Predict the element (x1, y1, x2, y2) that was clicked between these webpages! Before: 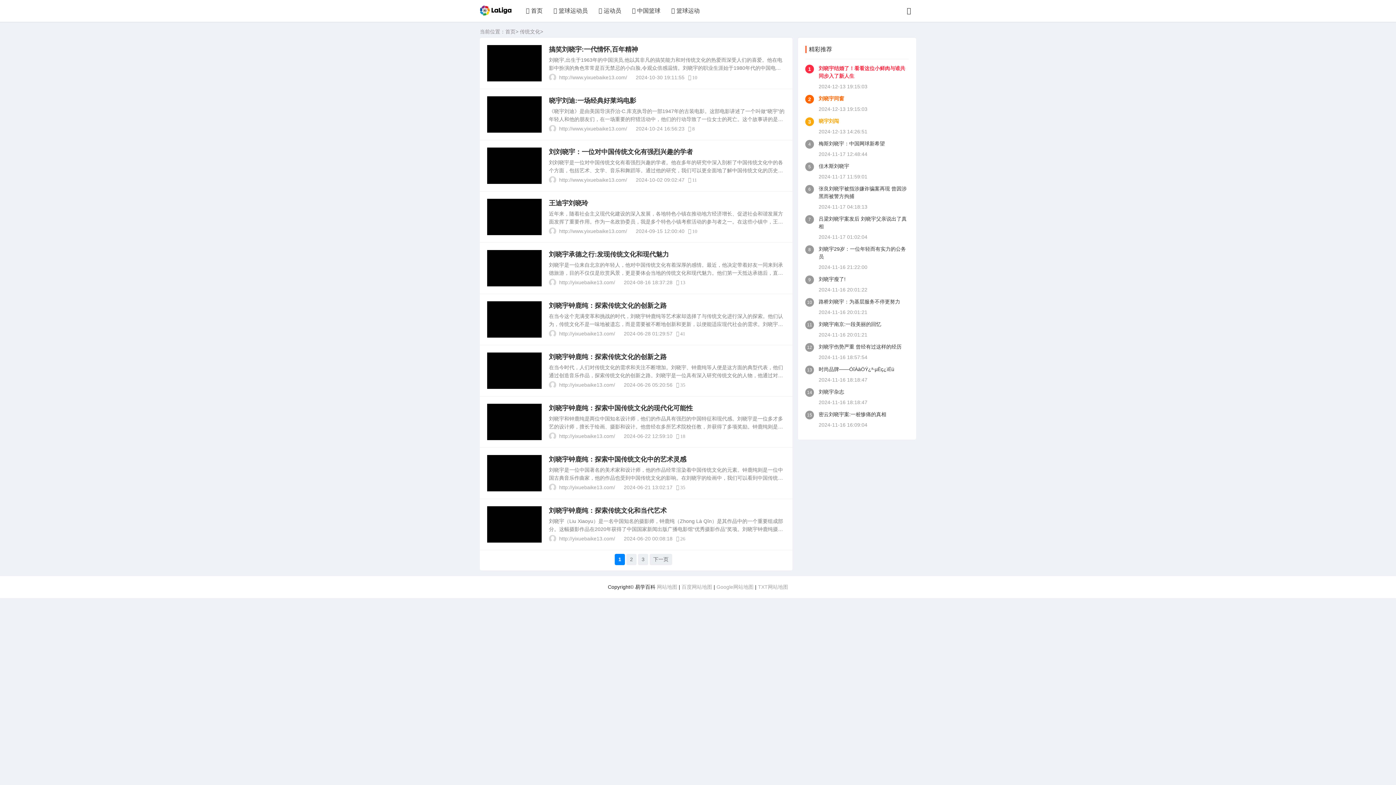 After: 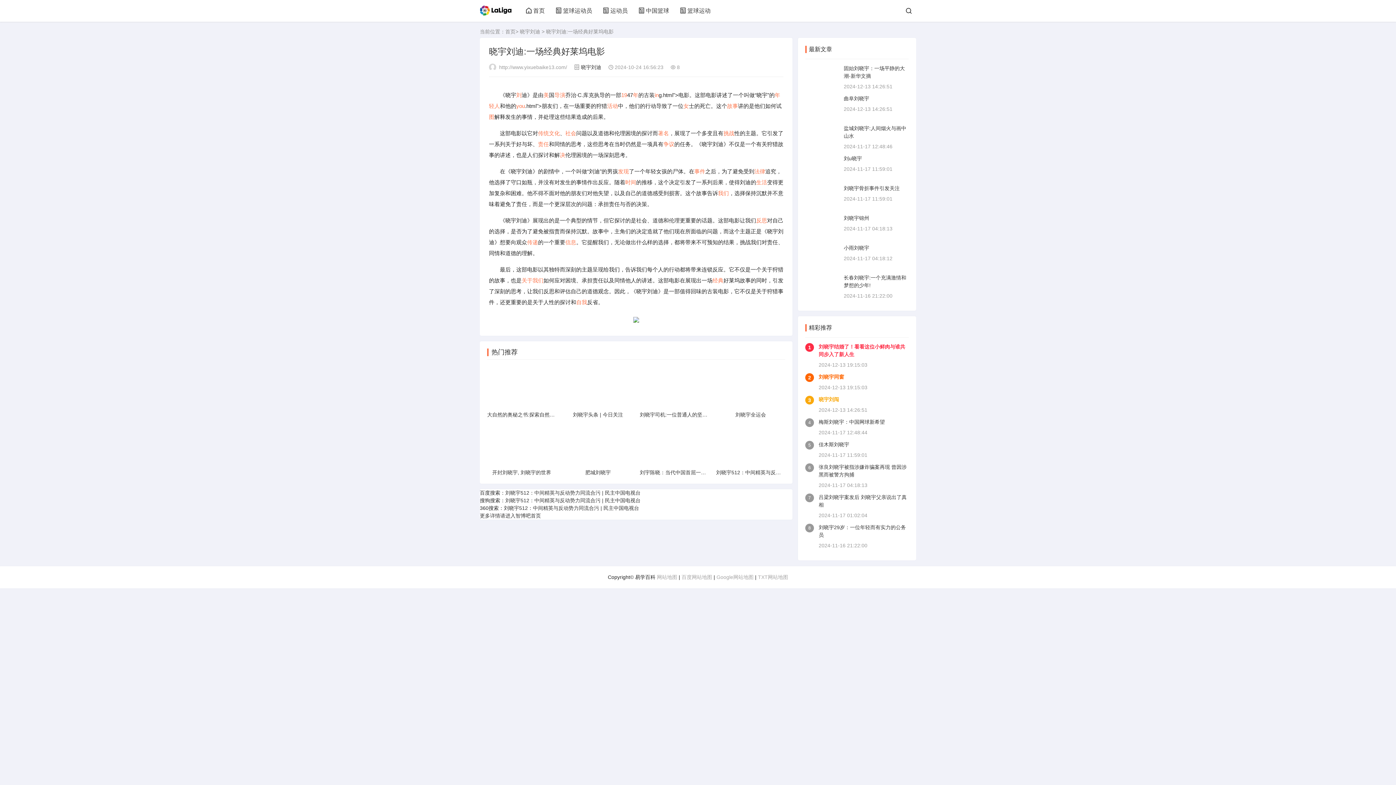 Action: label: 晓宇刘迪:一场经典好莱坞电影 bbox: (549, 97, 636, 104)